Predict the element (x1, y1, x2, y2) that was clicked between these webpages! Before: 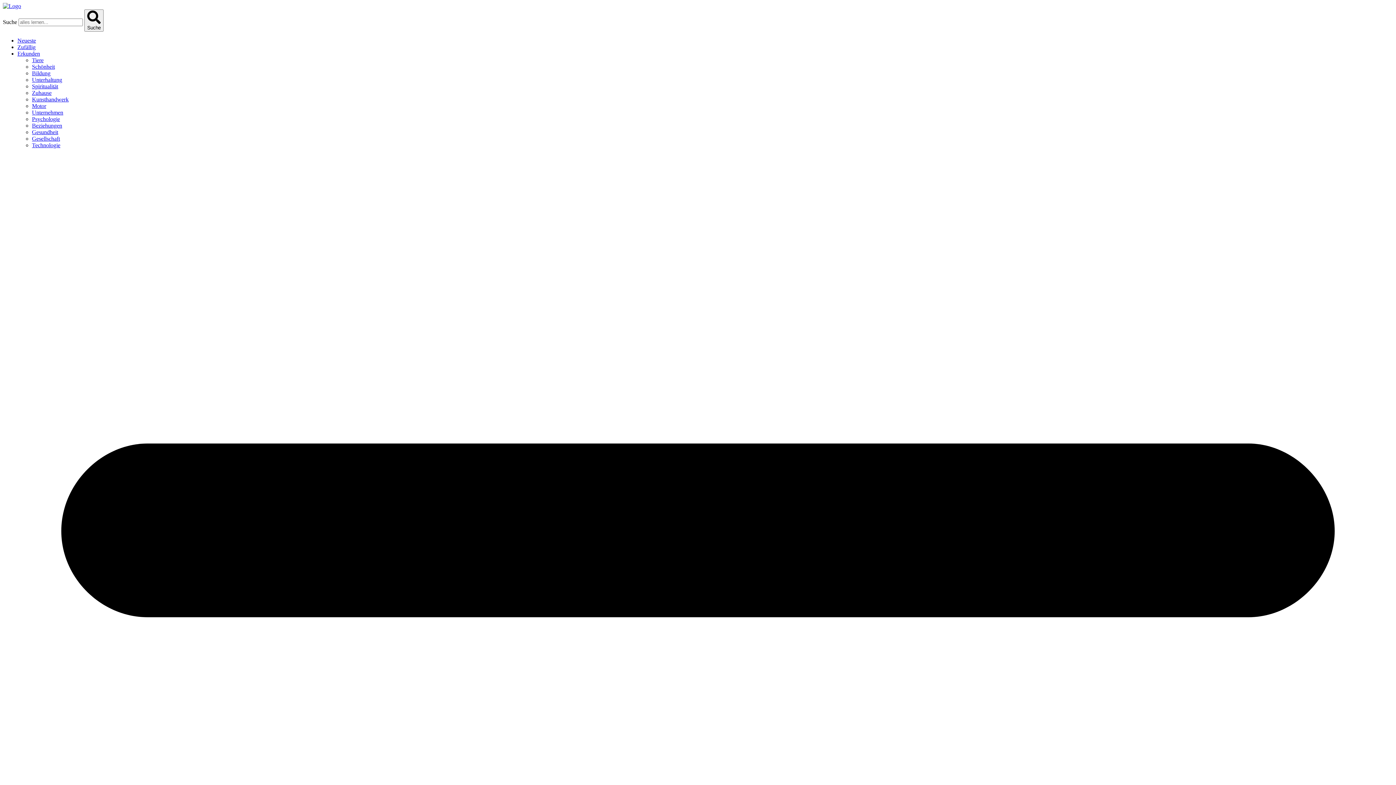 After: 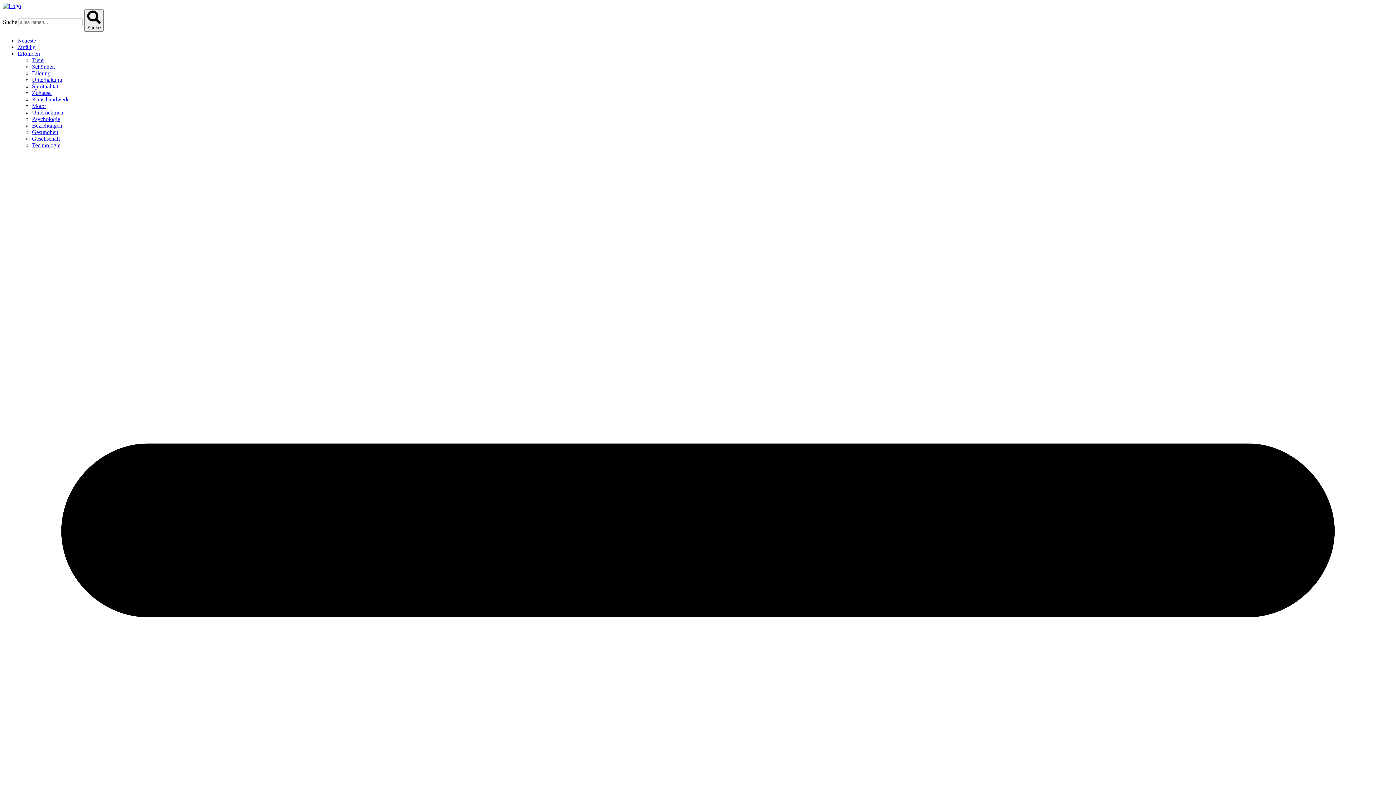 Action: bbox: (32, 96, 68, 102) label: Kunsthandwerk